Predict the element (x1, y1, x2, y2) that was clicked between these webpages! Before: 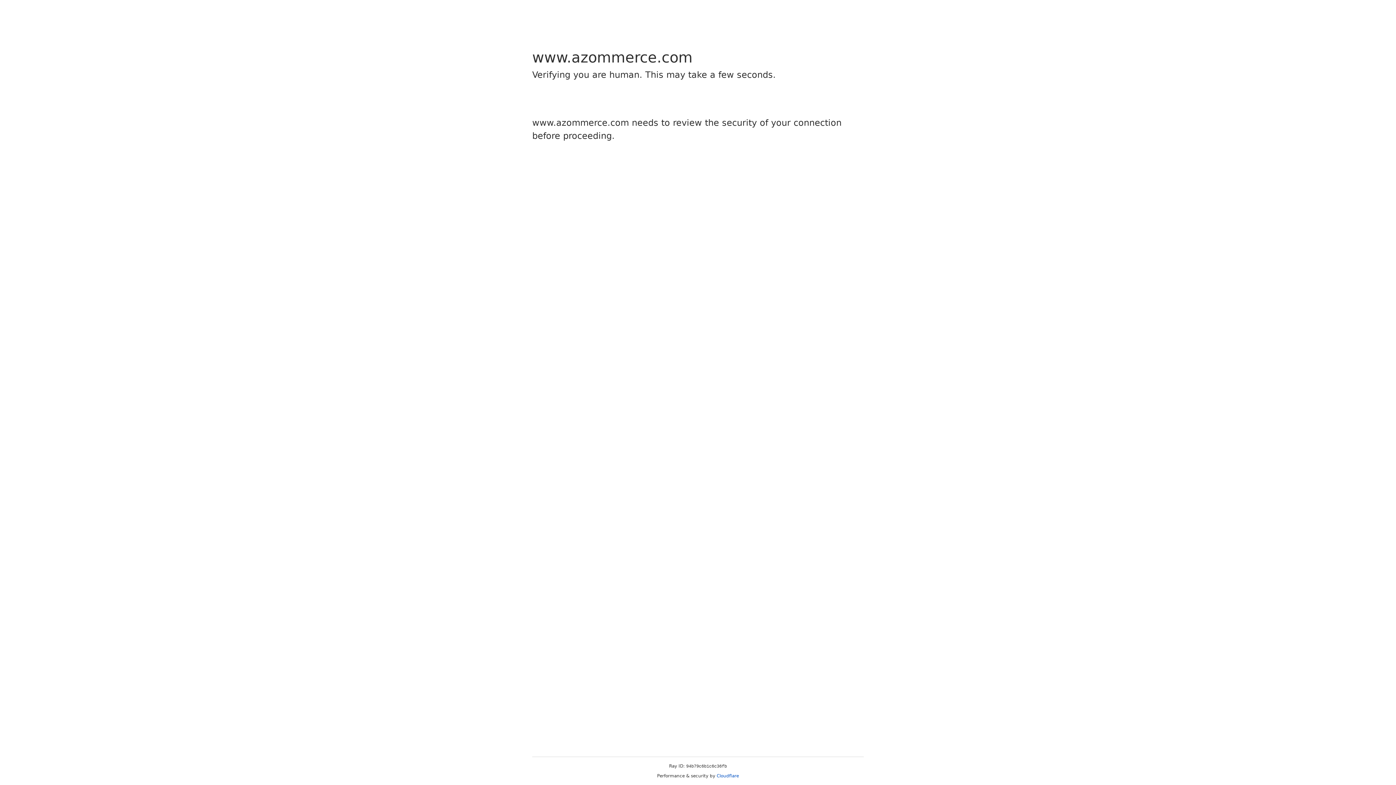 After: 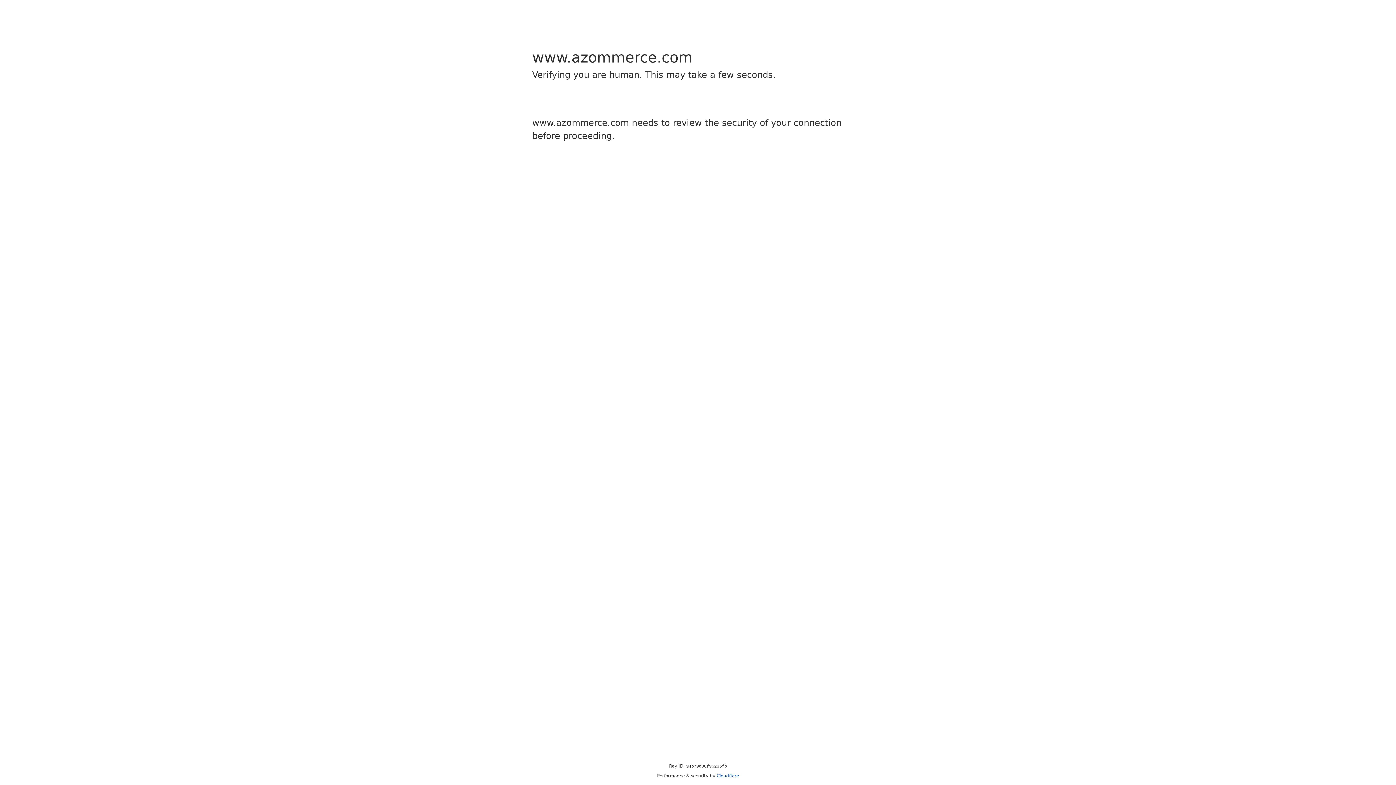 Action: label: Cloudflare bbox: (716, 773, 739, 778)